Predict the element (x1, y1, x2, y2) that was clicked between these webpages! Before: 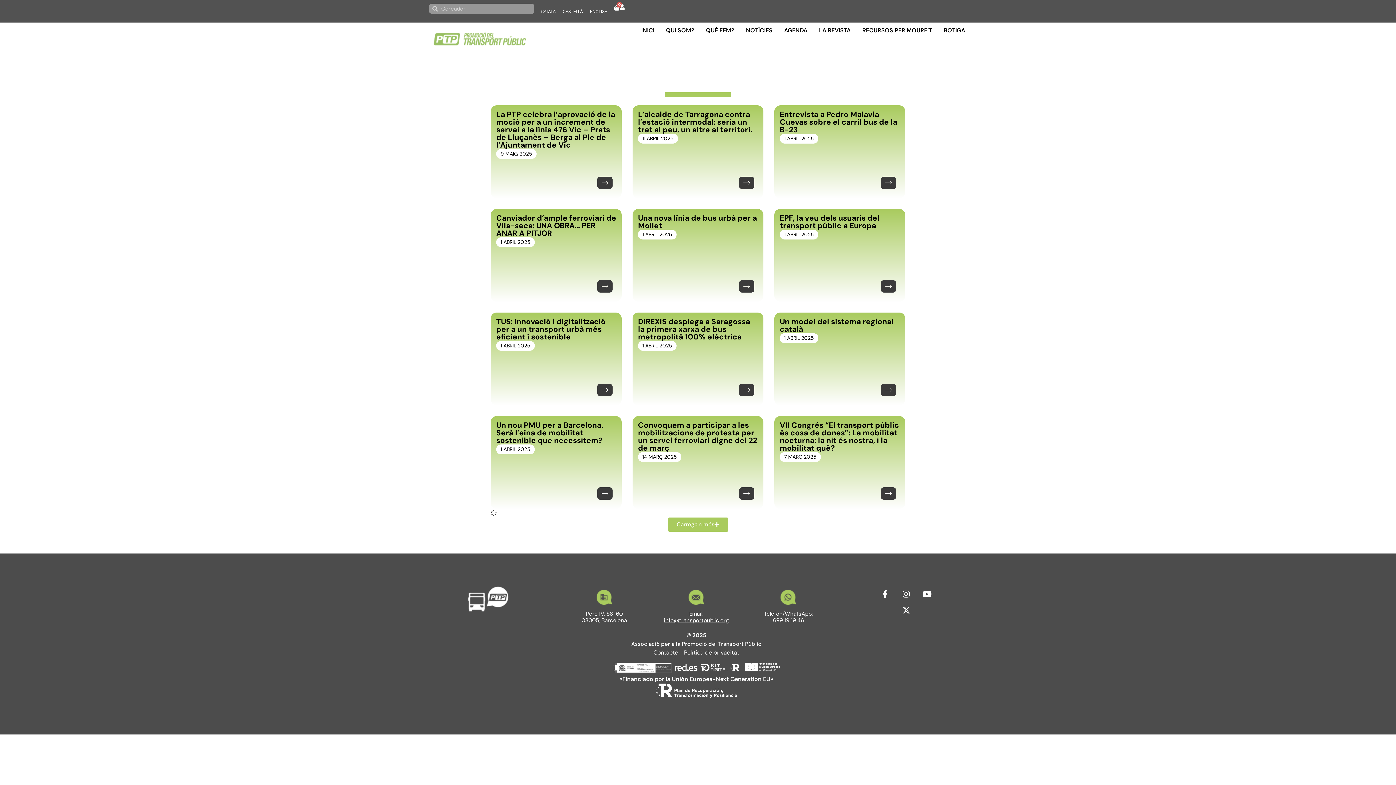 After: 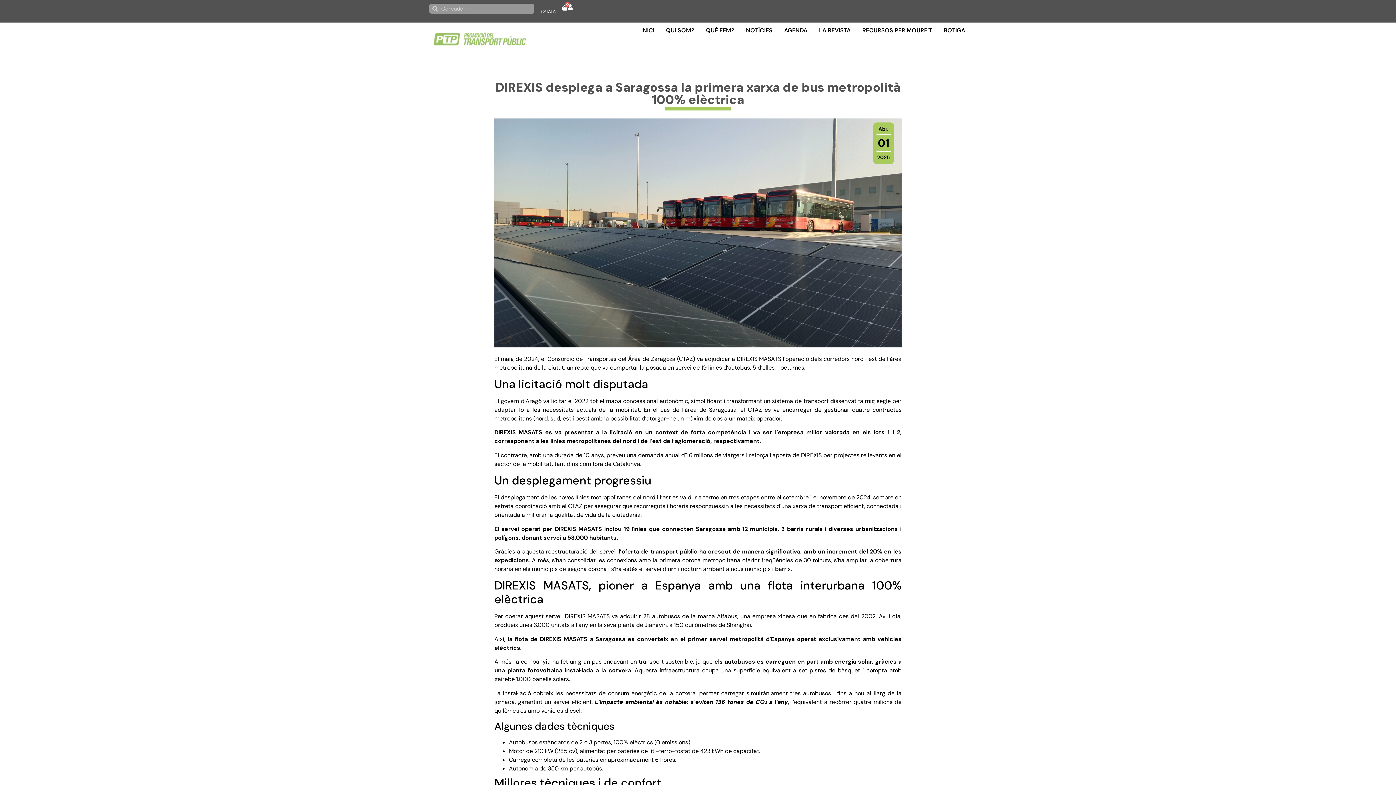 Action: bbox: (739, 384, 754, 396)